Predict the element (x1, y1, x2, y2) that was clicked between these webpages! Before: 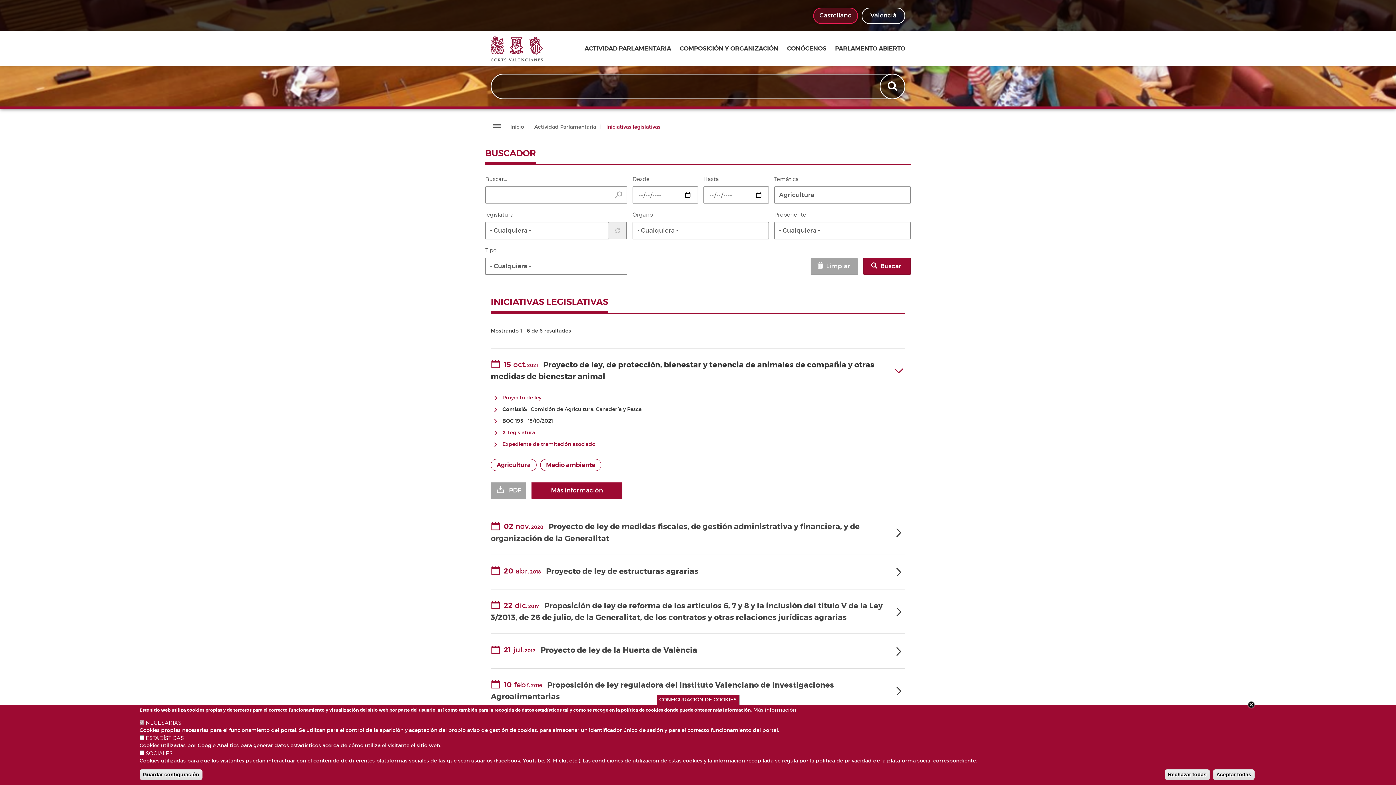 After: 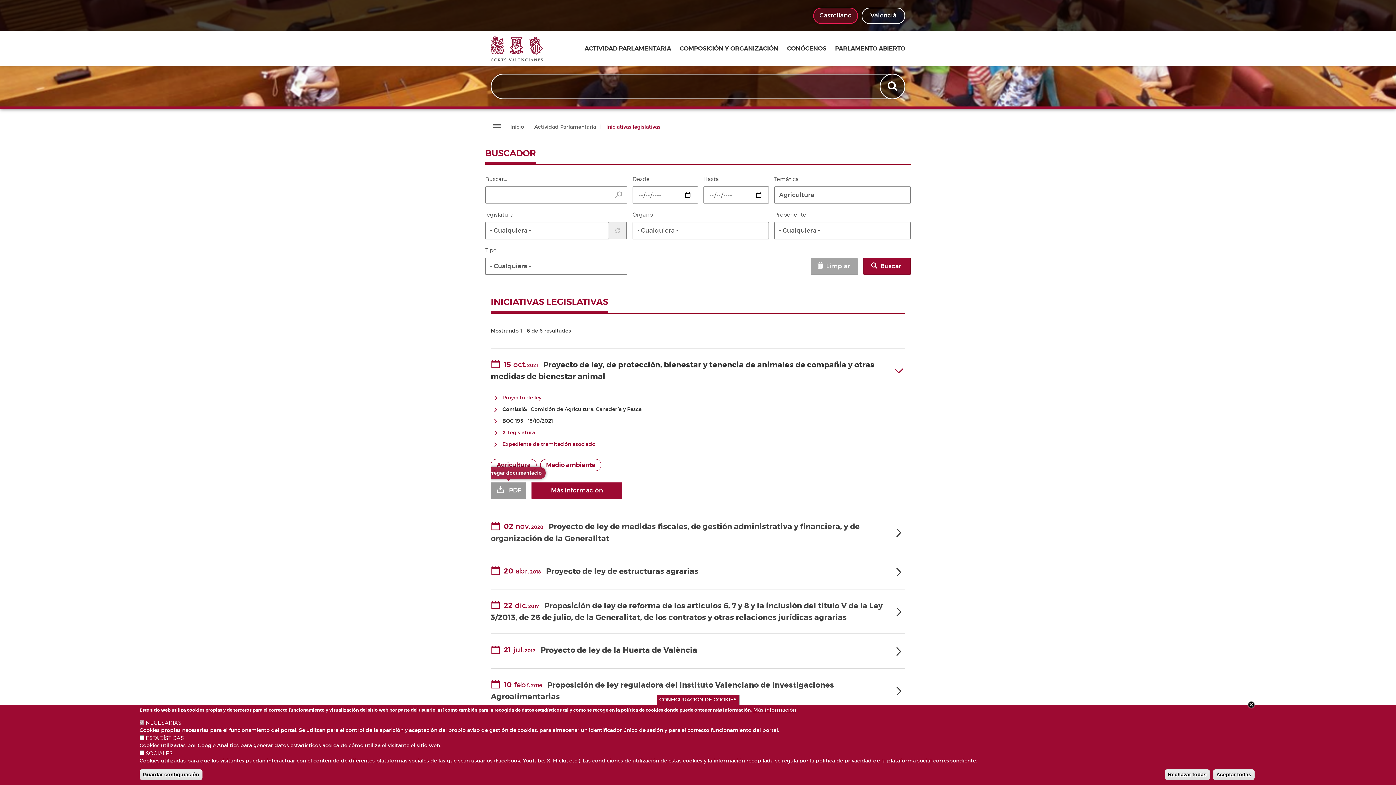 Action: label: PDF bbox: (490, 482, 526, 499)